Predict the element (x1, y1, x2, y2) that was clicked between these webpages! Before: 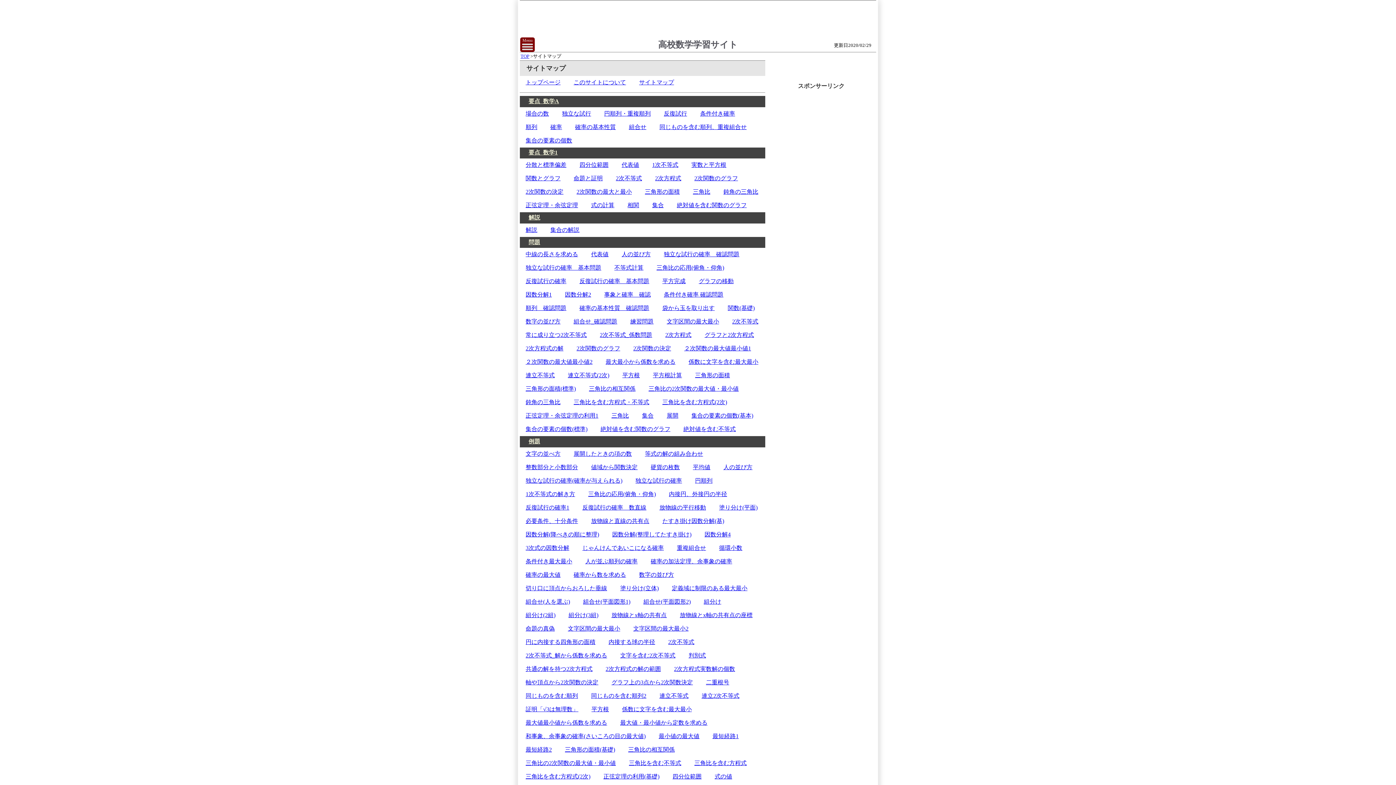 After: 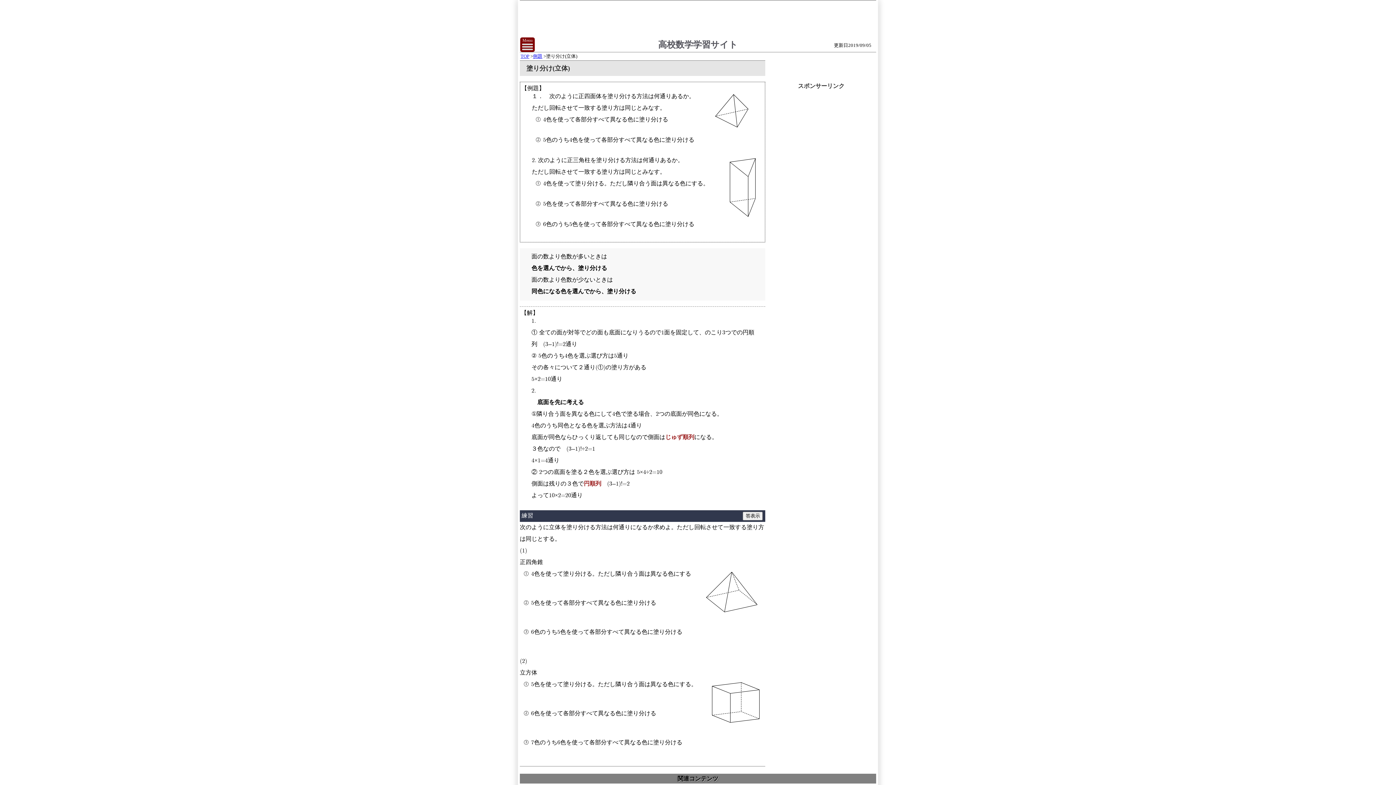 Action: label: 塗り分け(立体) bbox: (620, 585, 658, 591)